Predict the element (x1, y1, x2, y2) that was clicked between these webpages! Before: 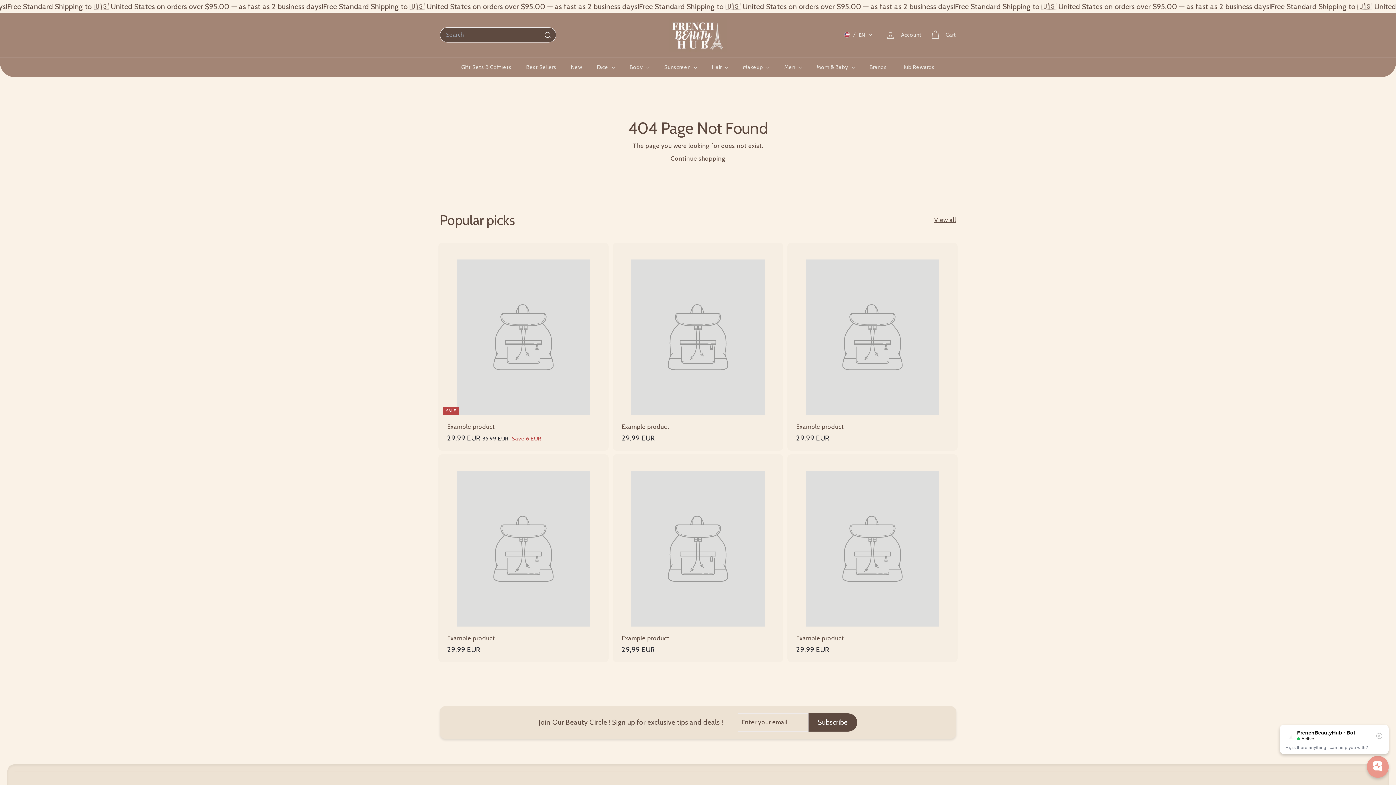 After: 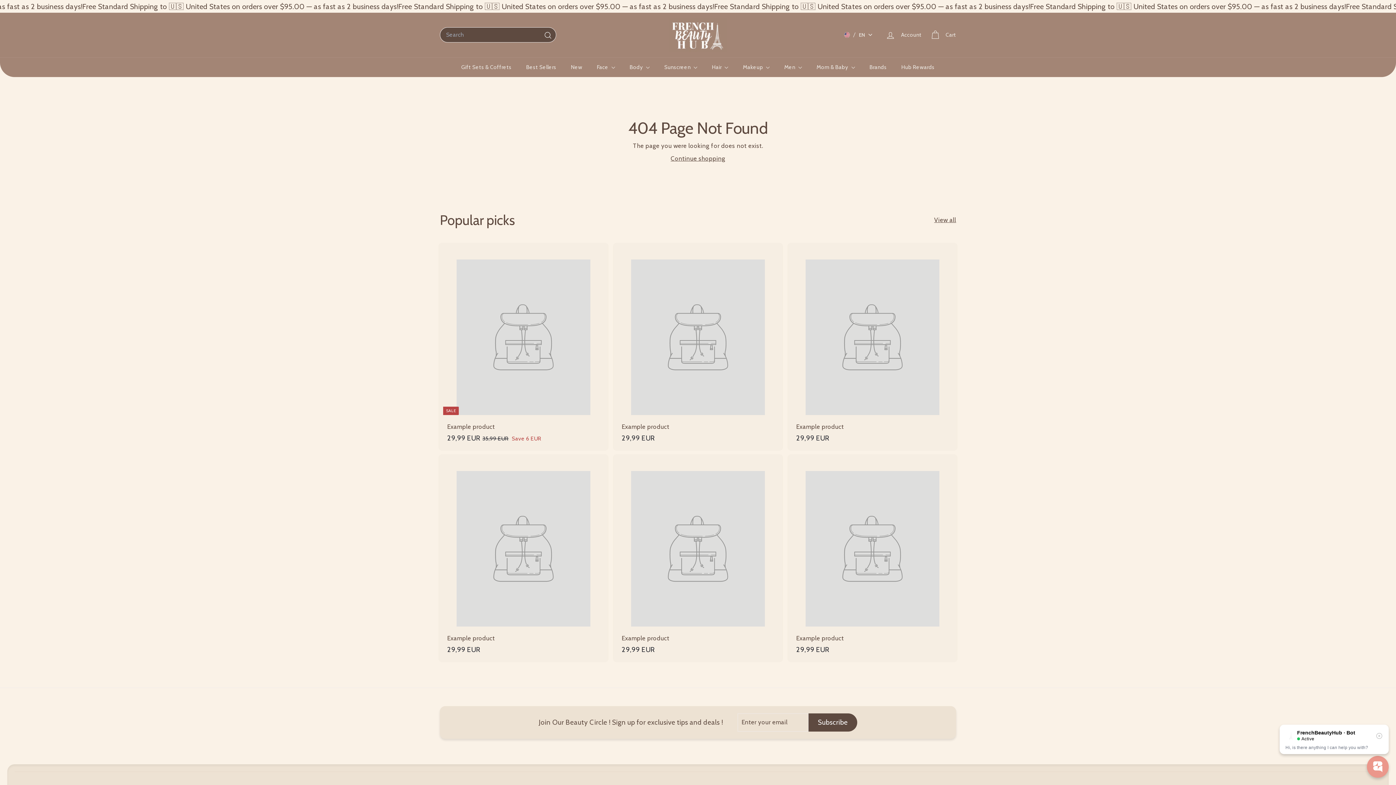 Action: label: Example product
29,99 EUR
29,99 EUR bbox: (789, 454, 956, 662)